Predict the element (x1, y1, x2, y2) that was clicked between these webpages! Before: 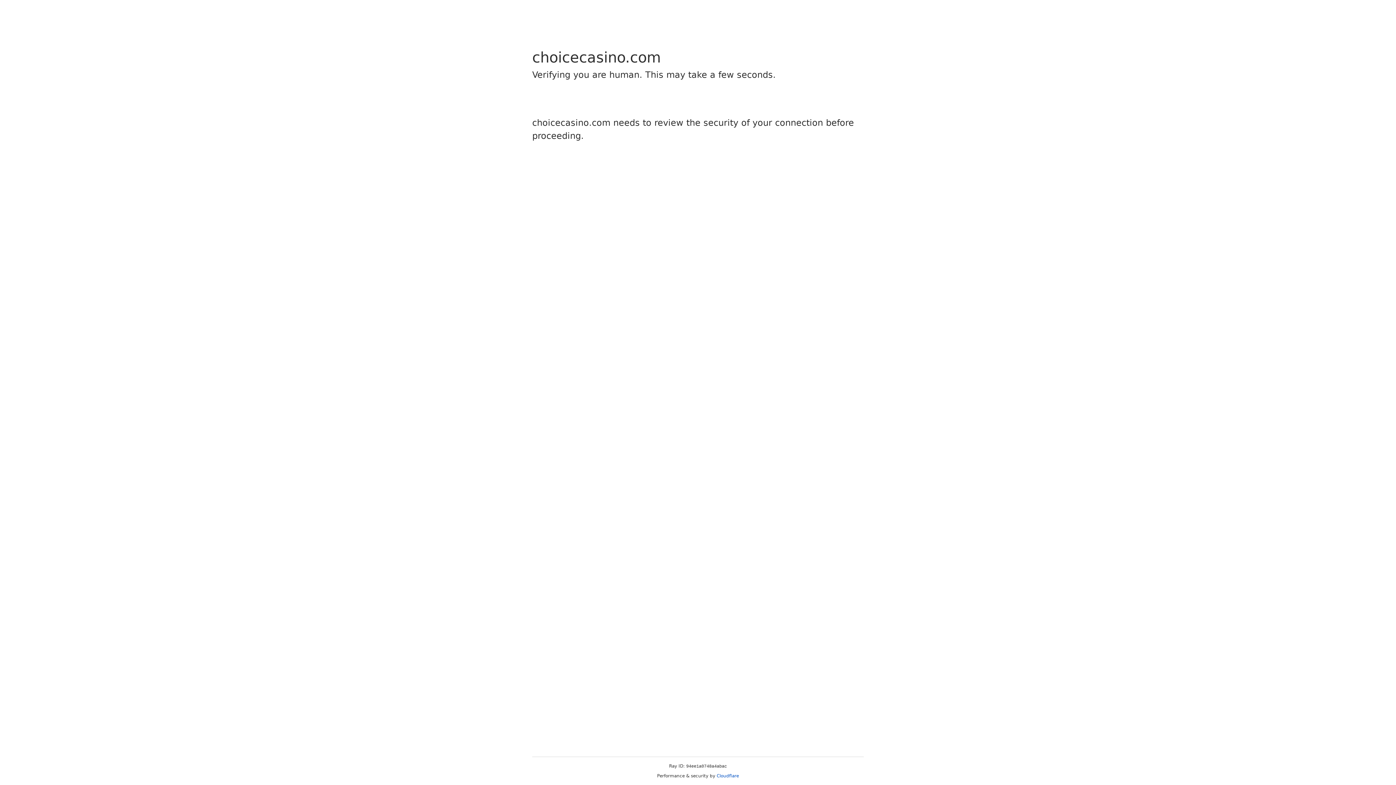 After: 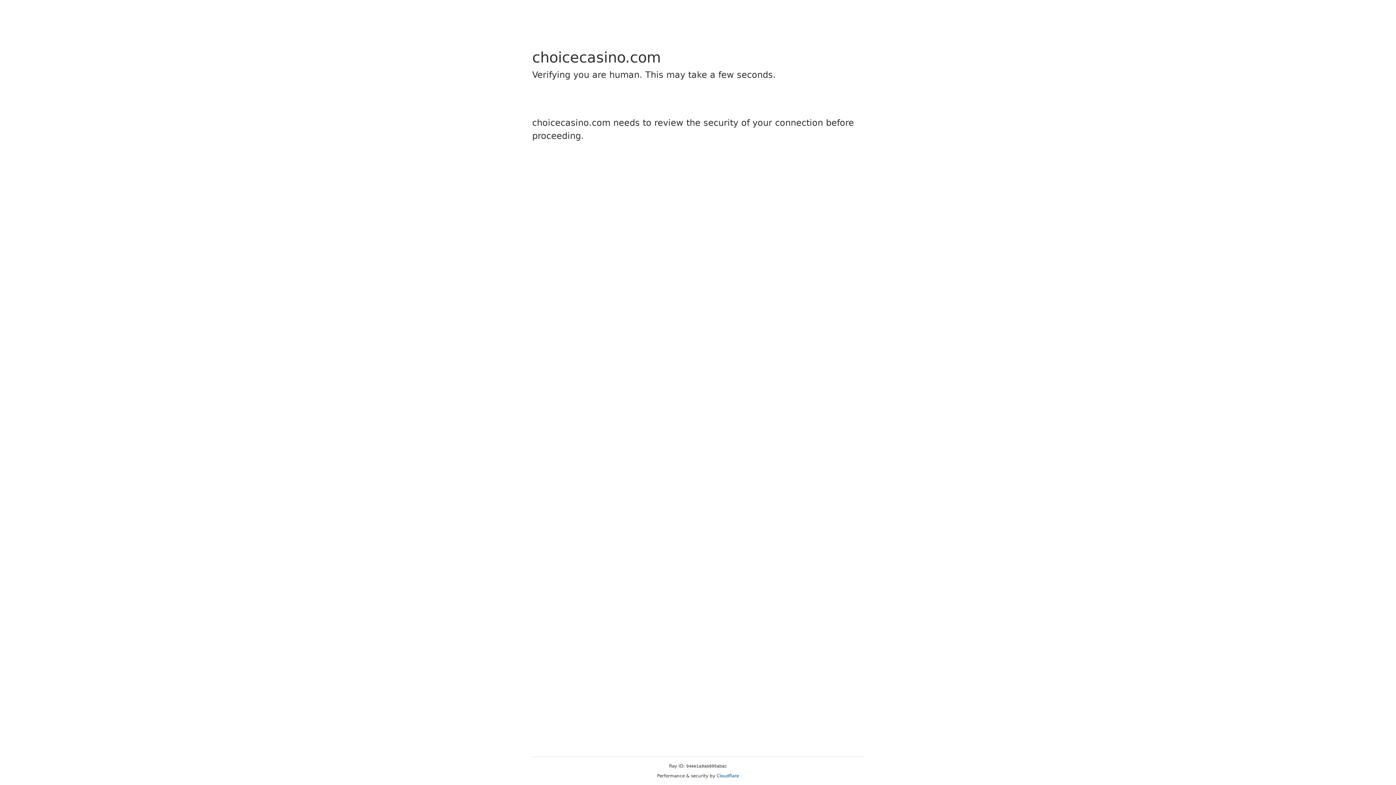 Action: label: Cloudflare bbox: (716, 773, 739, 778)